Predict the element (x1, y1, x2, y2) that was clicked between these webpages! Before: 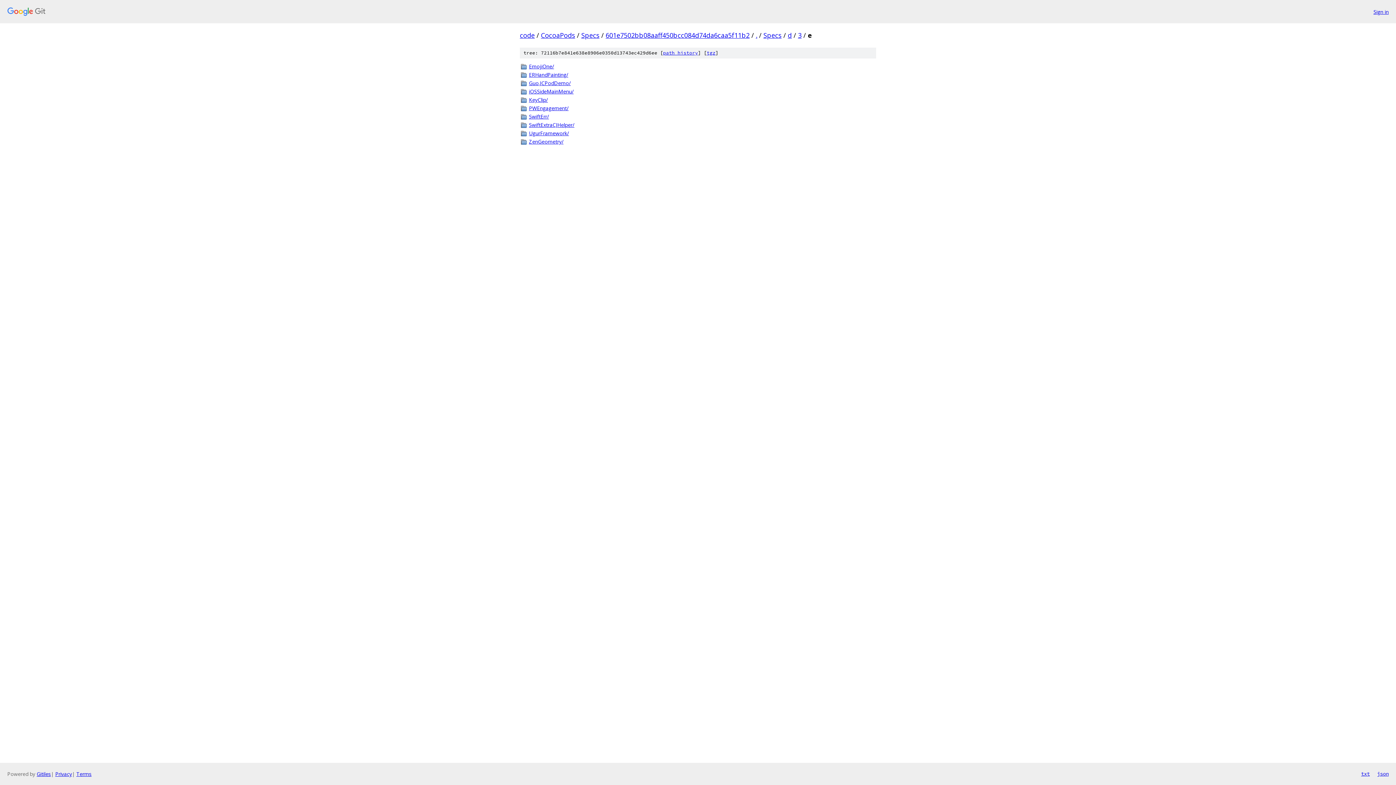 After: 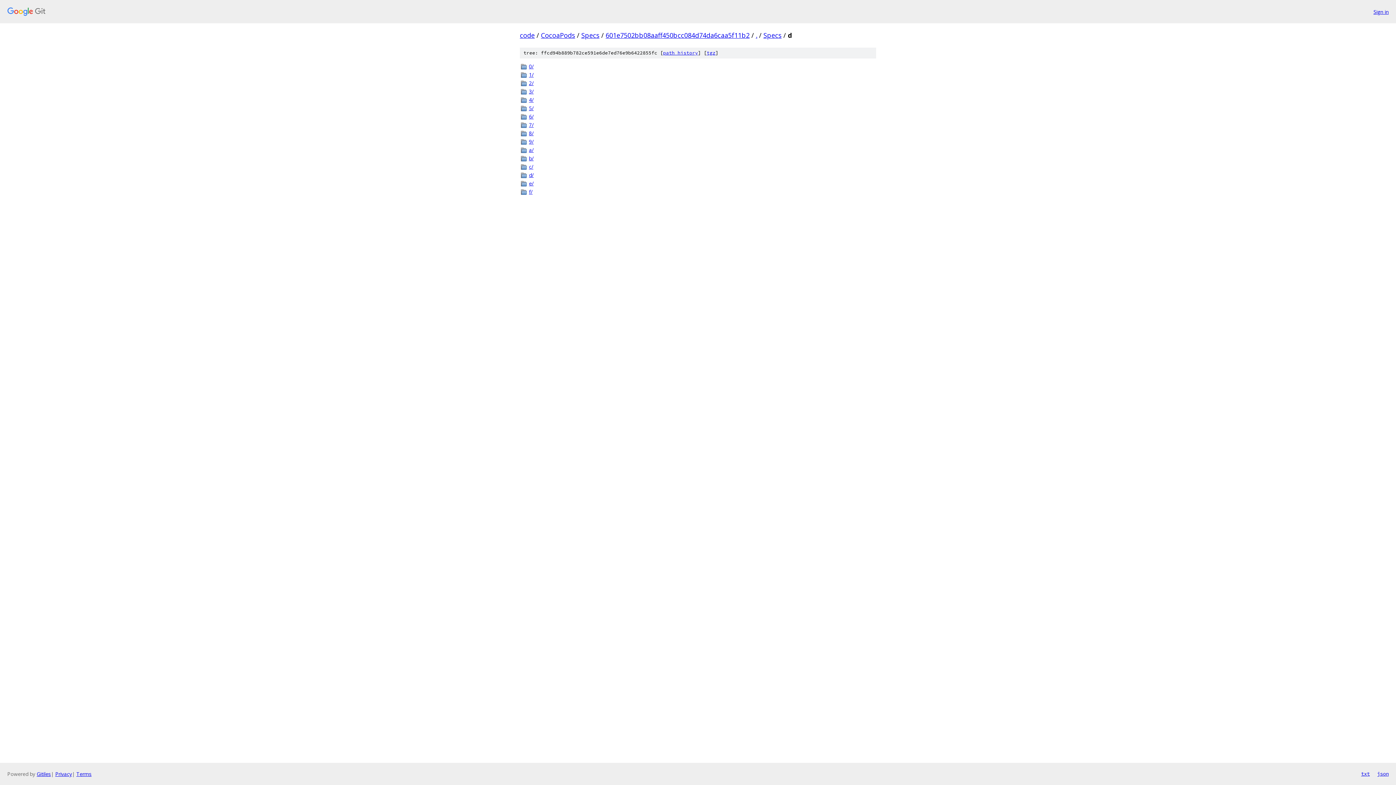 Action: bbox: (788, 30, 792, 39) label: d